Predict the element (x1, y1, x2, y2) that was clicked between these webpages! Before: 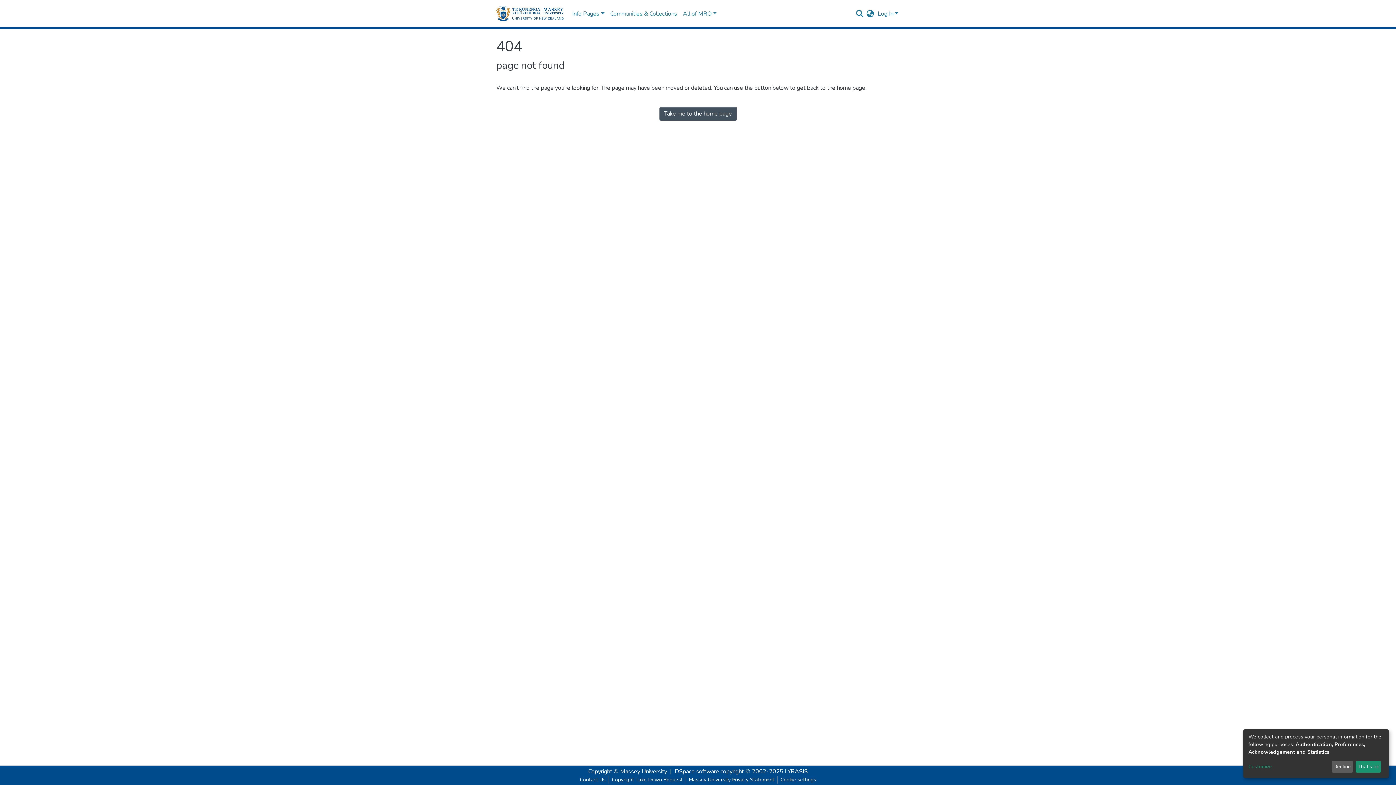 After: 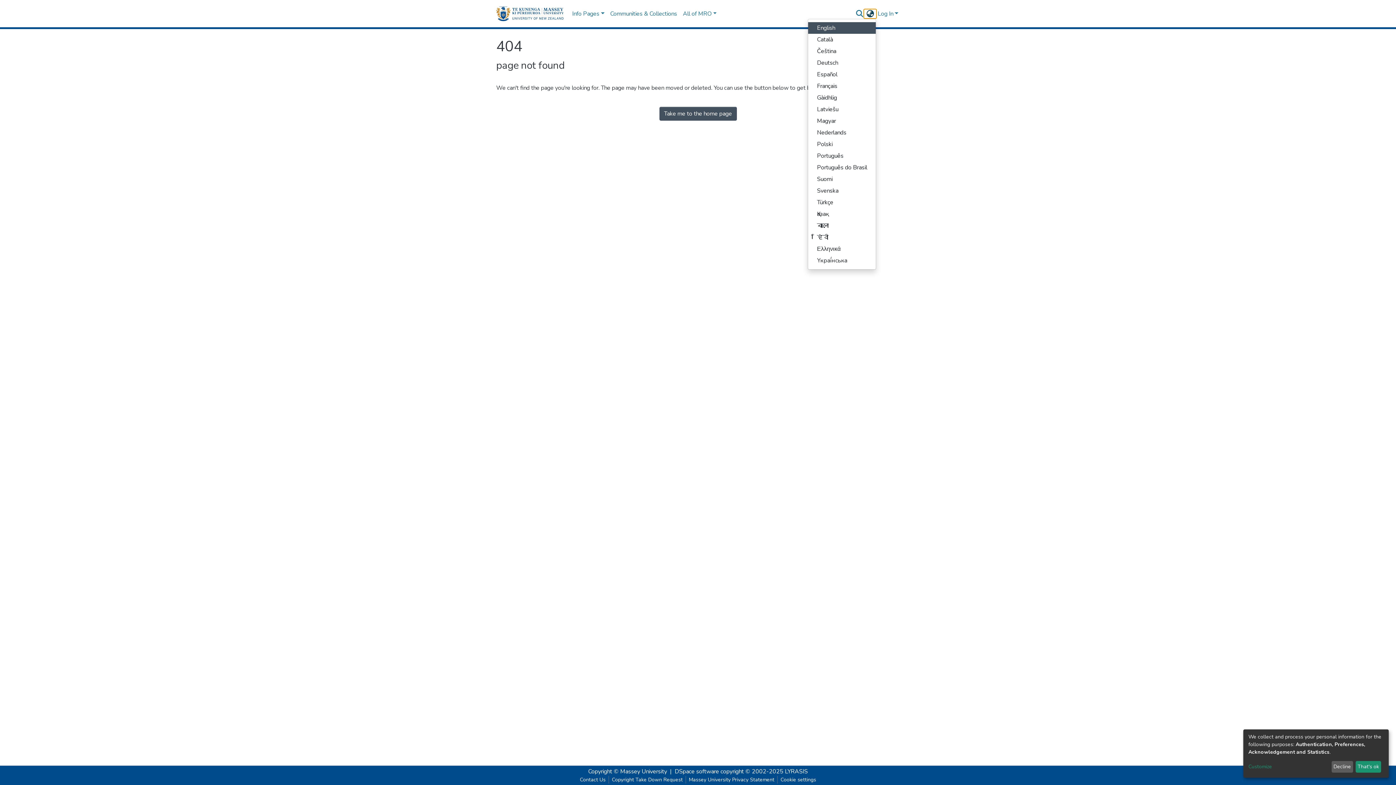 Action: label: Language switch bbox: (864, 9, 876, 18)